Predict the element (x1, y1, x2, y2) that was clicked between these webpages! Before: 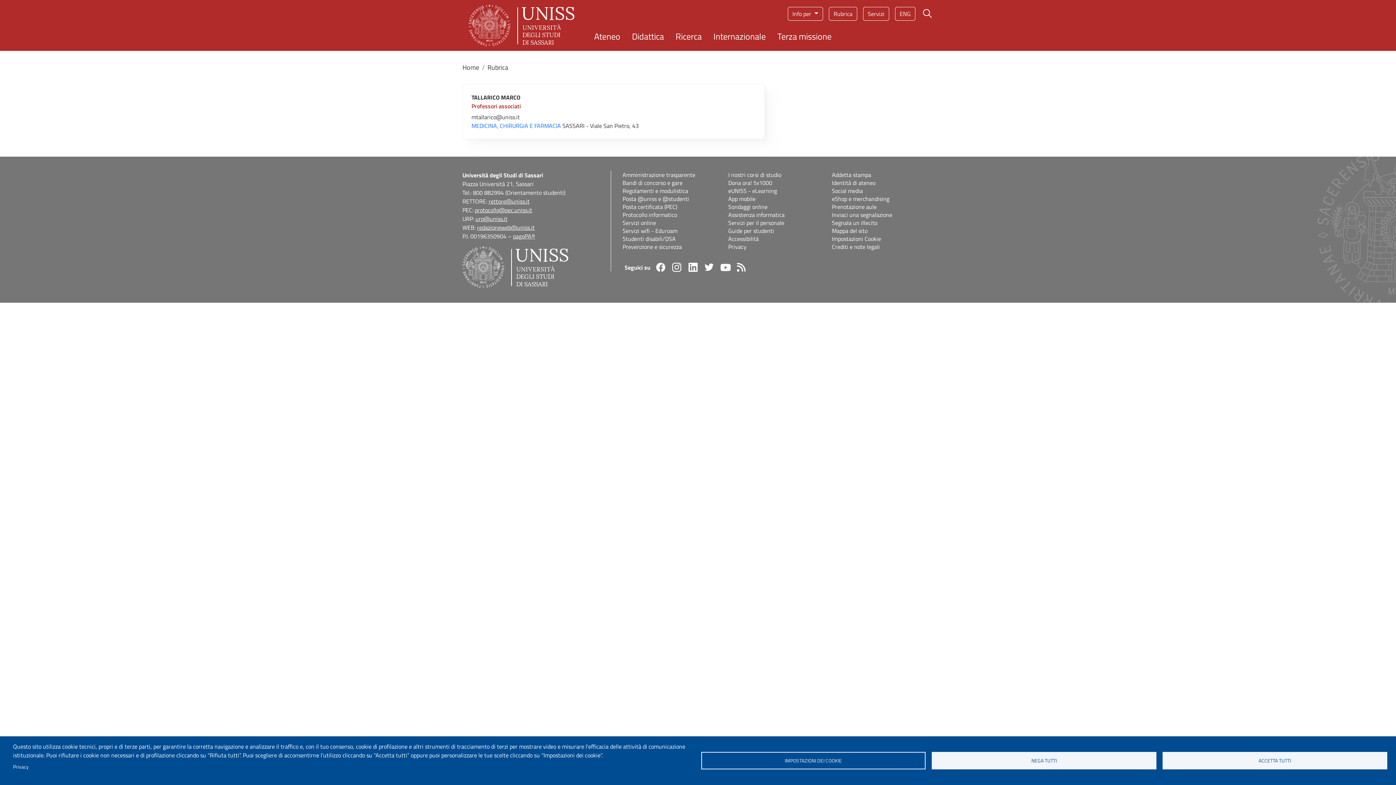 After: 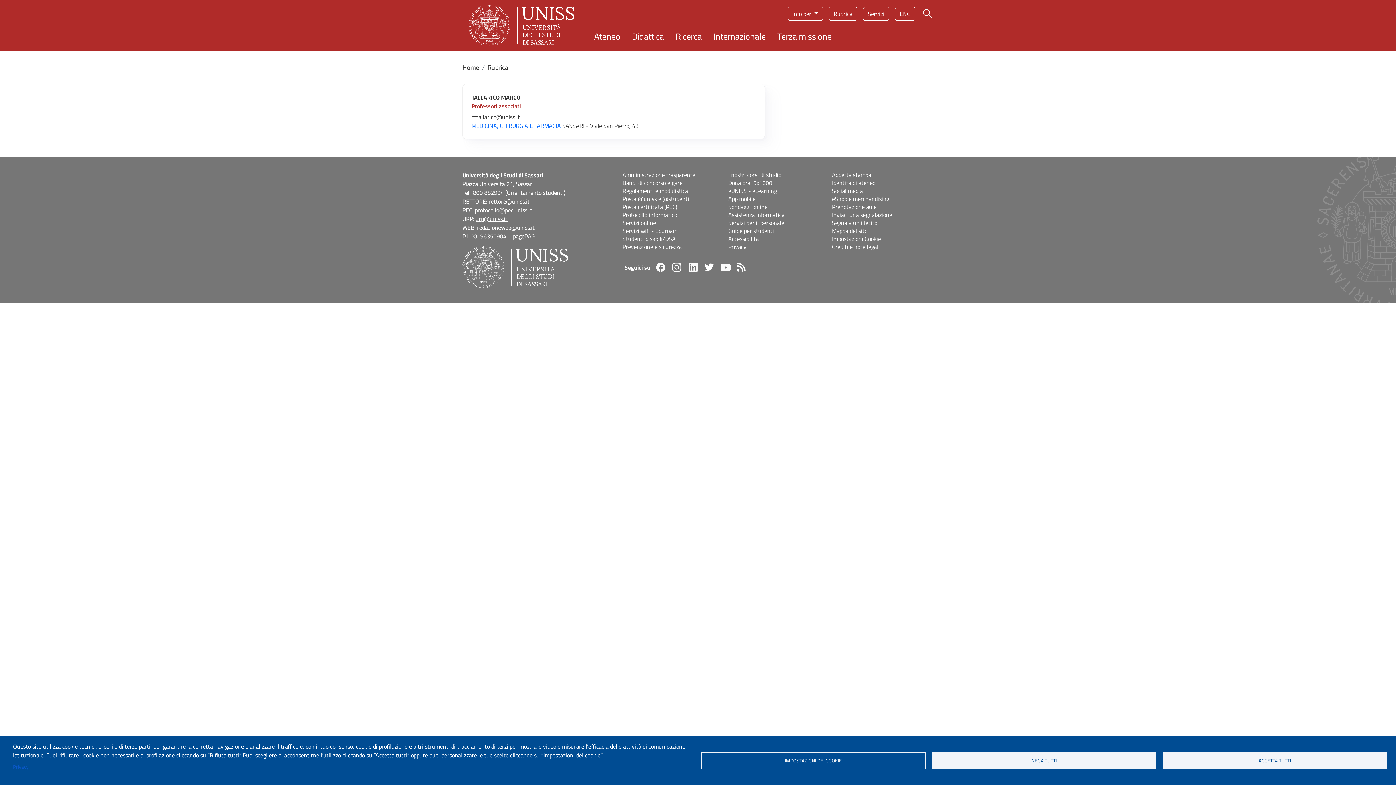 Action: bbox: (13, 762, 28, 772) label: Privacy